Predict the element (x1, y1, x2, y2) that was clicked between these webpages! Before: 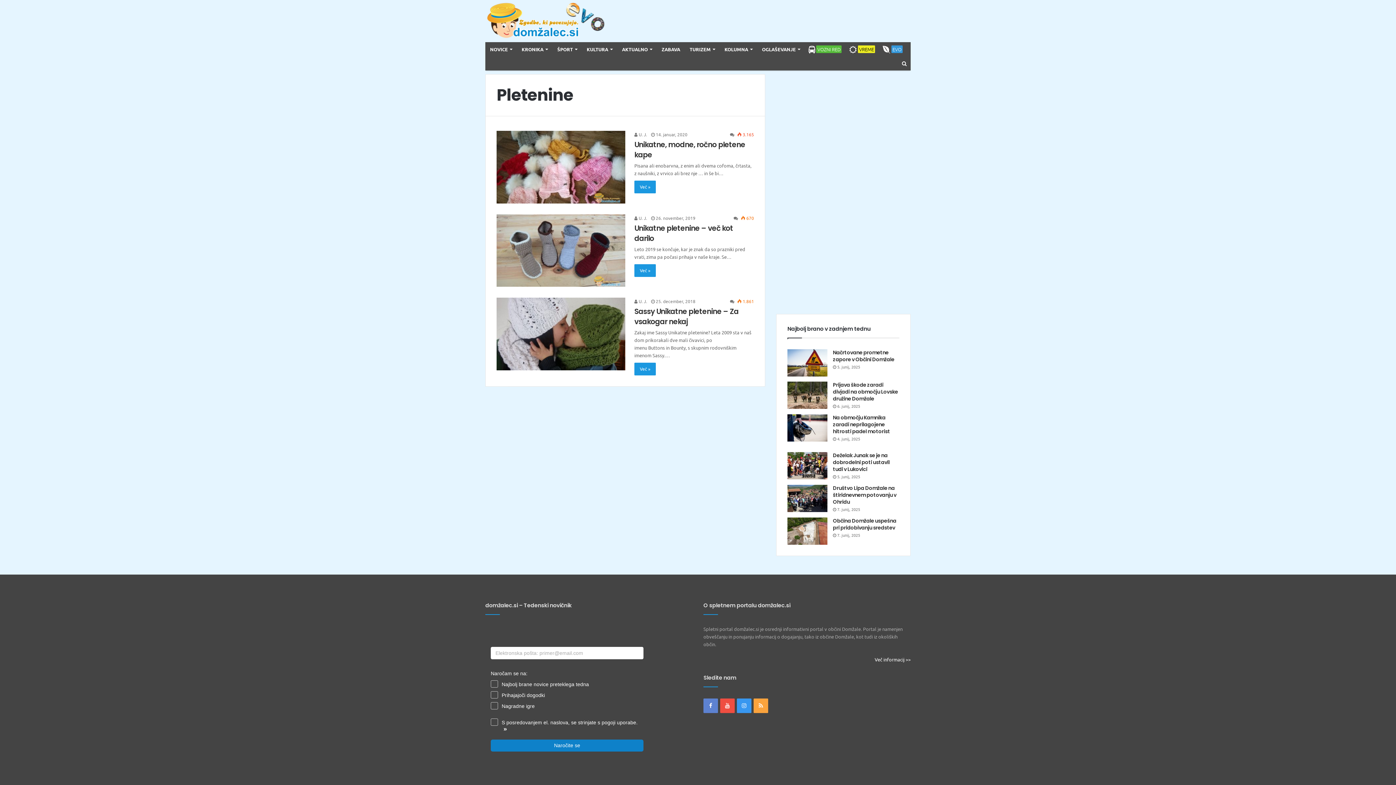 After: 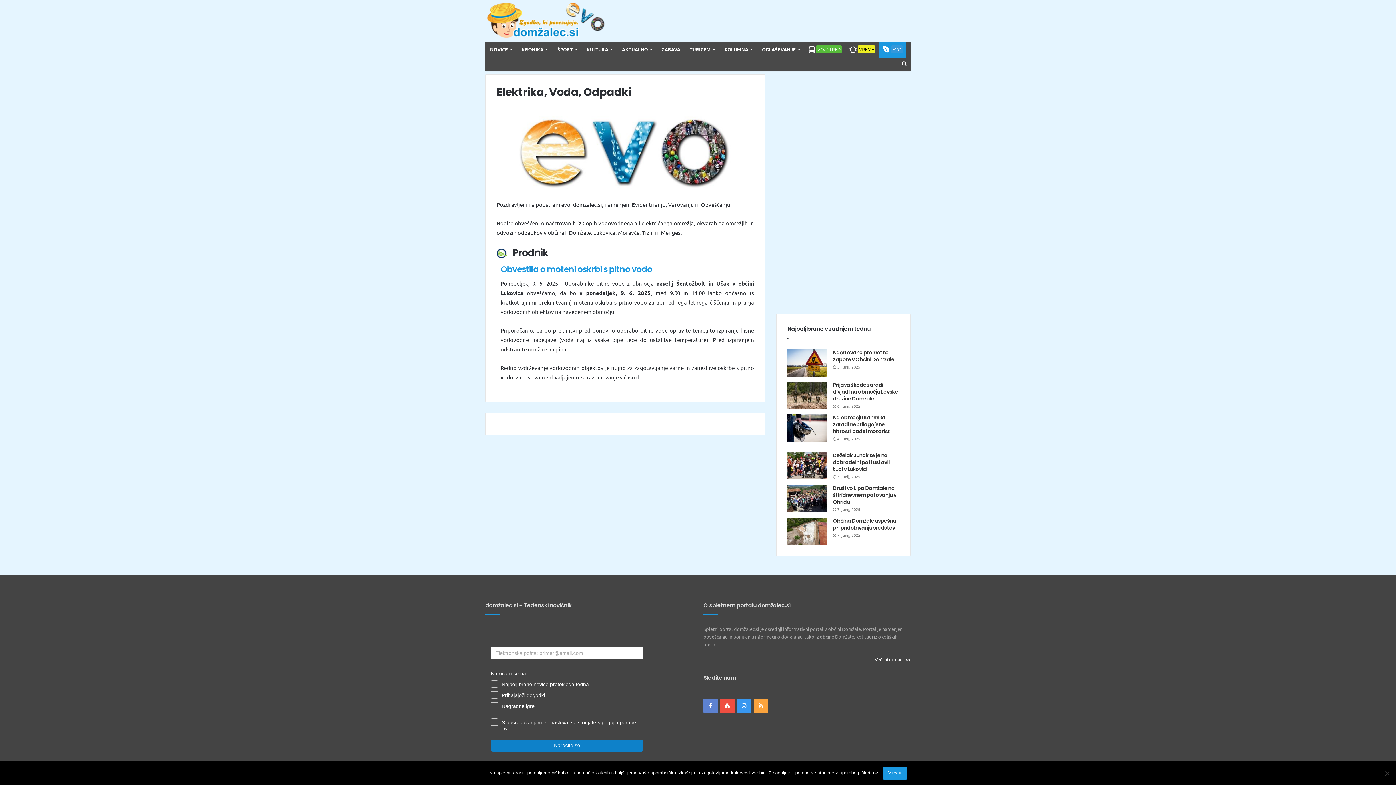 Action: label:  
EVO
EVO bbox: (879, 42, 906, 56)